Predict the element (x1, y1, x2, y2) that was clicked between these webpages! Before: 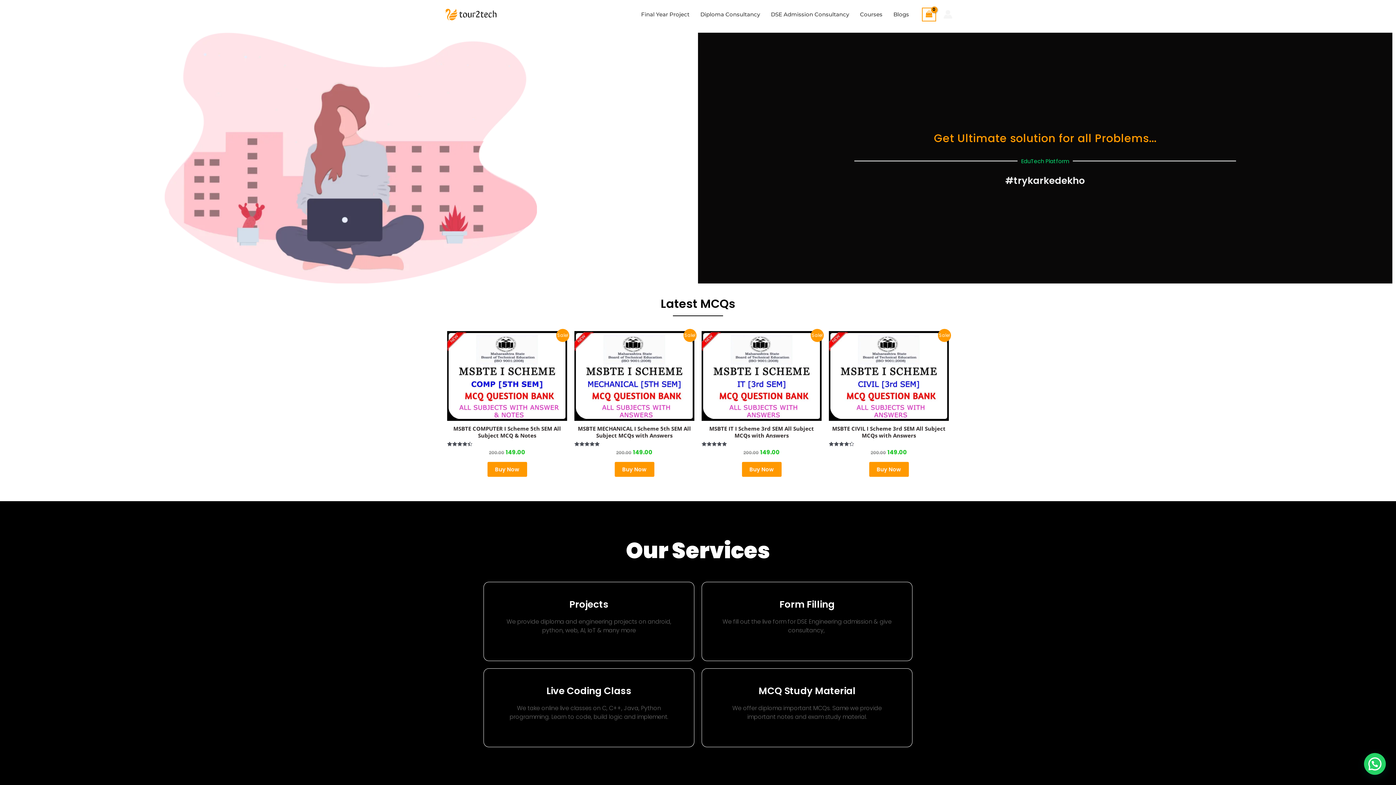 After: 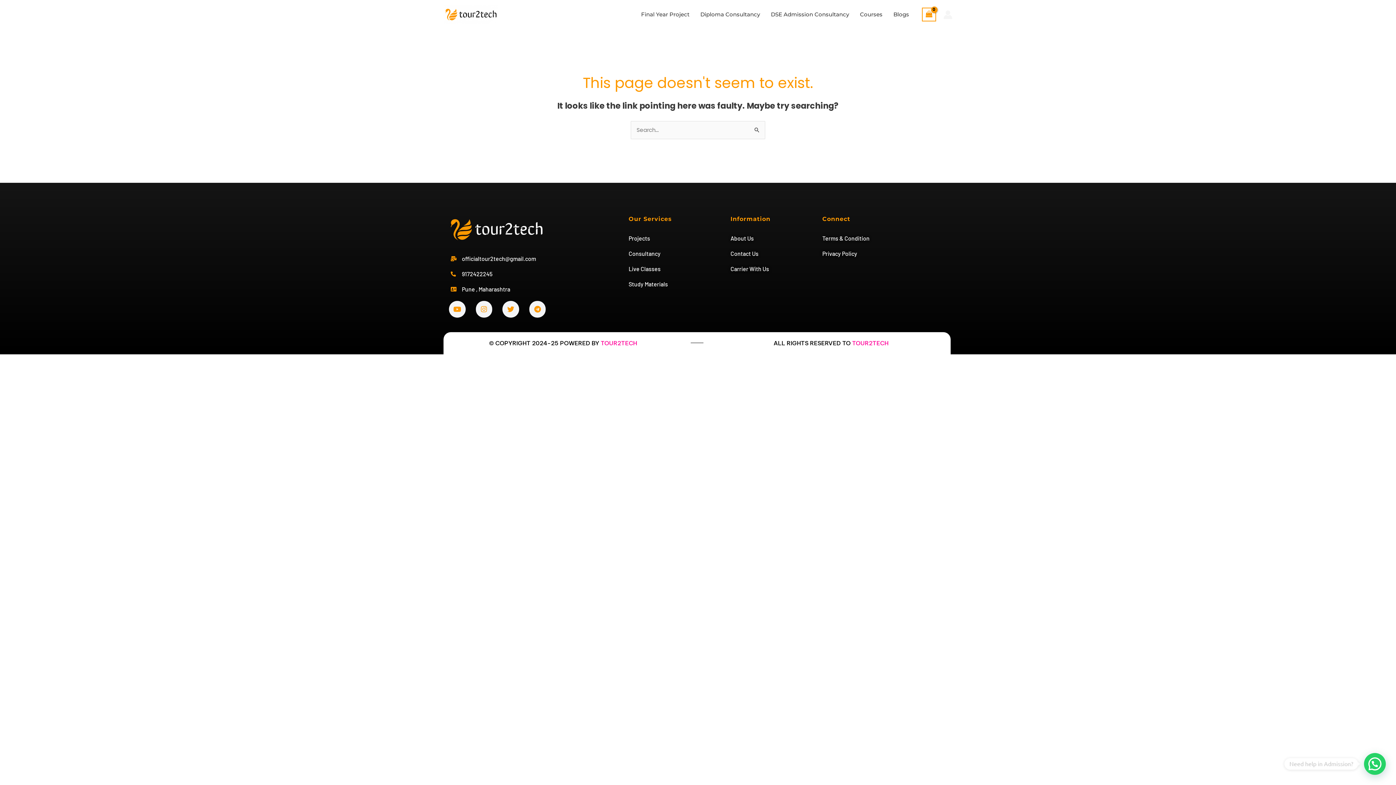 Action: bbox: (569, 598, 608, 611) label: Projects